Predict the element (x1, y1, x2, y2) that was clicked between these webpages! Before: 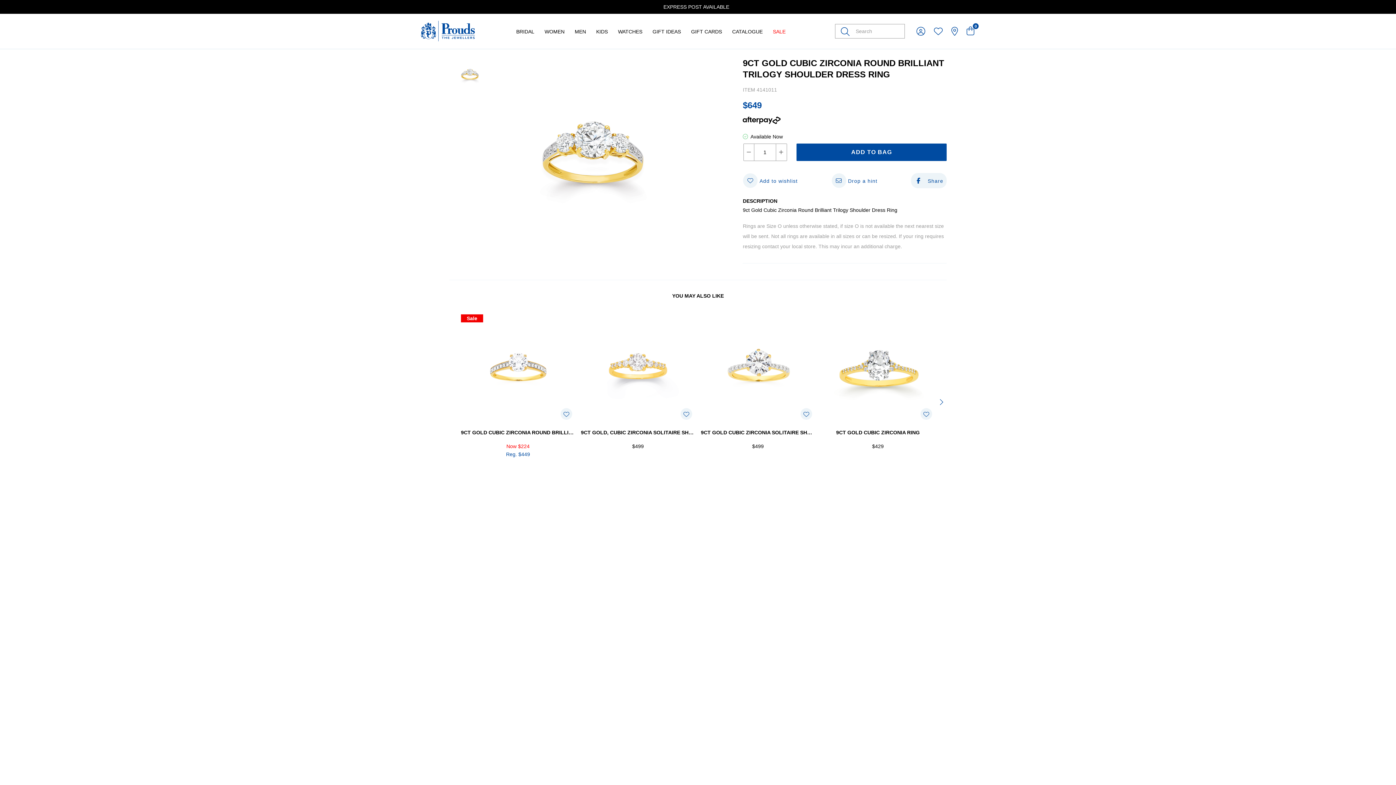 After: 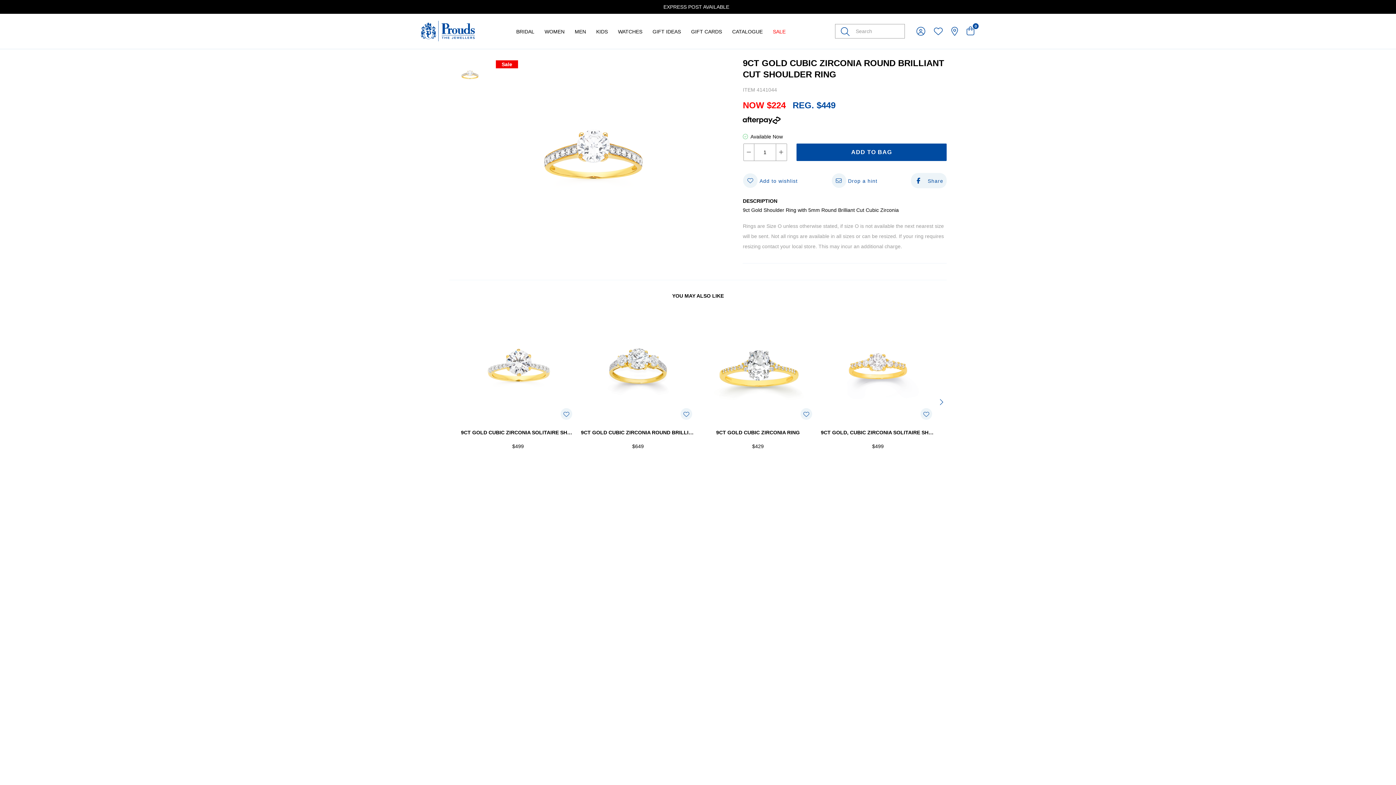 Action: bbox: (460, 464, 516, 481) label: VIEW DETAILS